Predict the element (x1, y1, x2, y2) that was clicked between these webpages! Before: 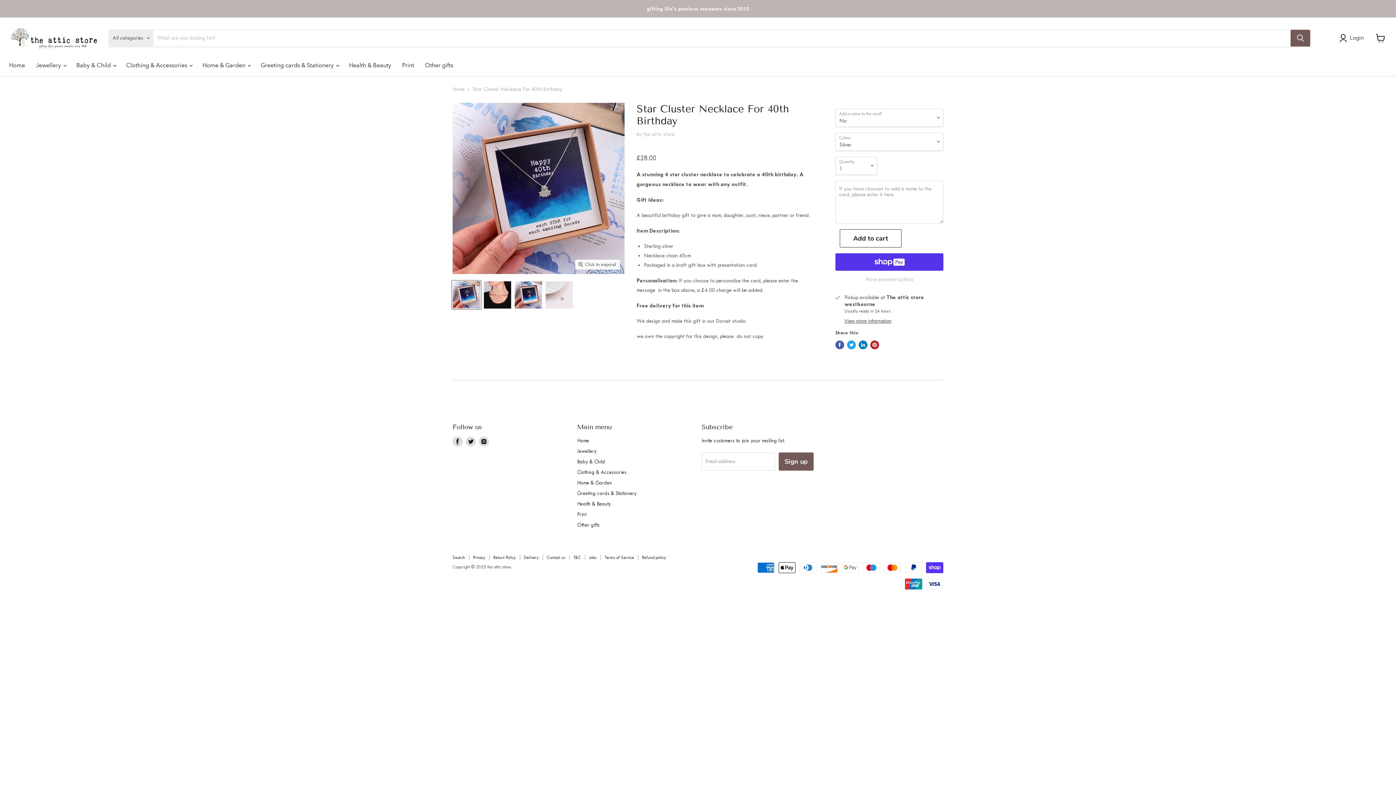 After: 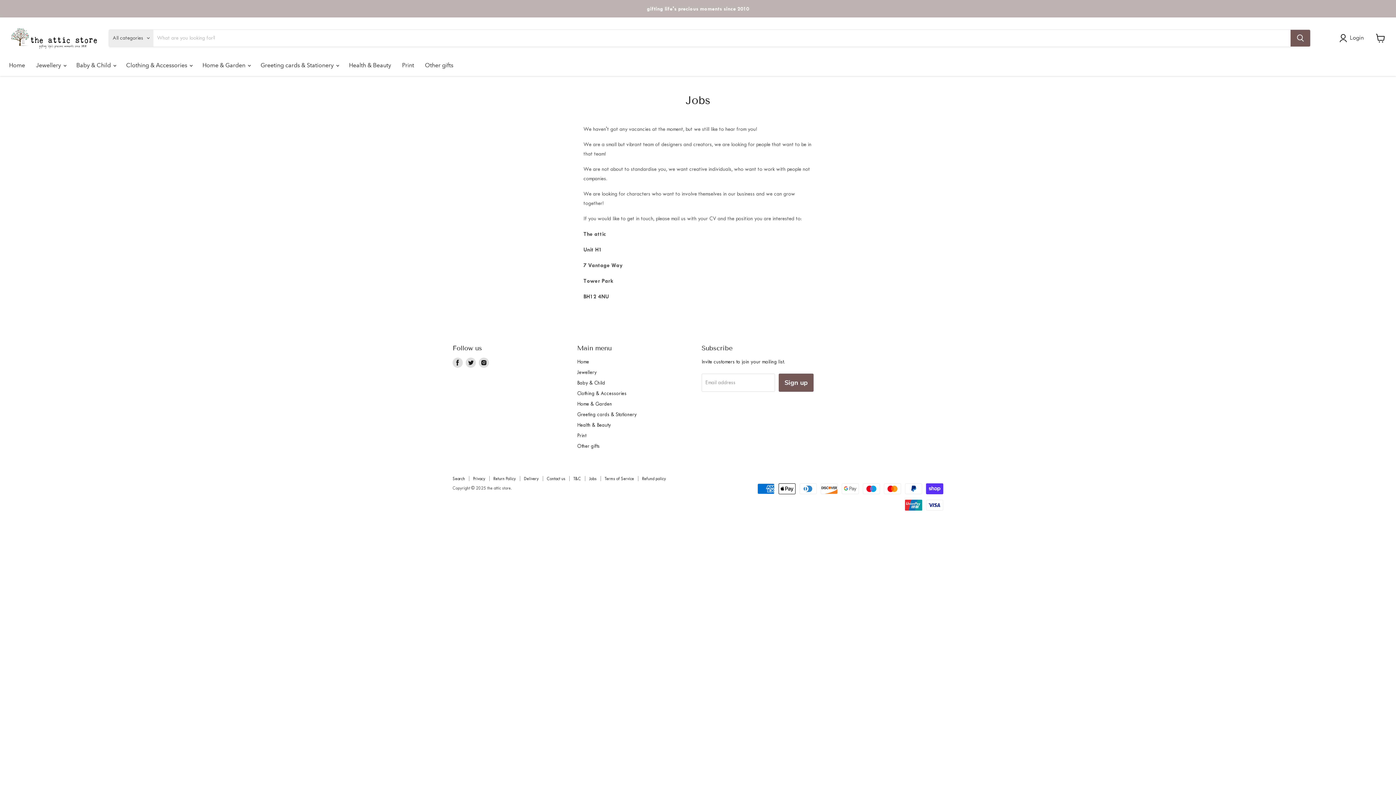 Action: label: Jobs bbox: (589, 555, 596, 560)